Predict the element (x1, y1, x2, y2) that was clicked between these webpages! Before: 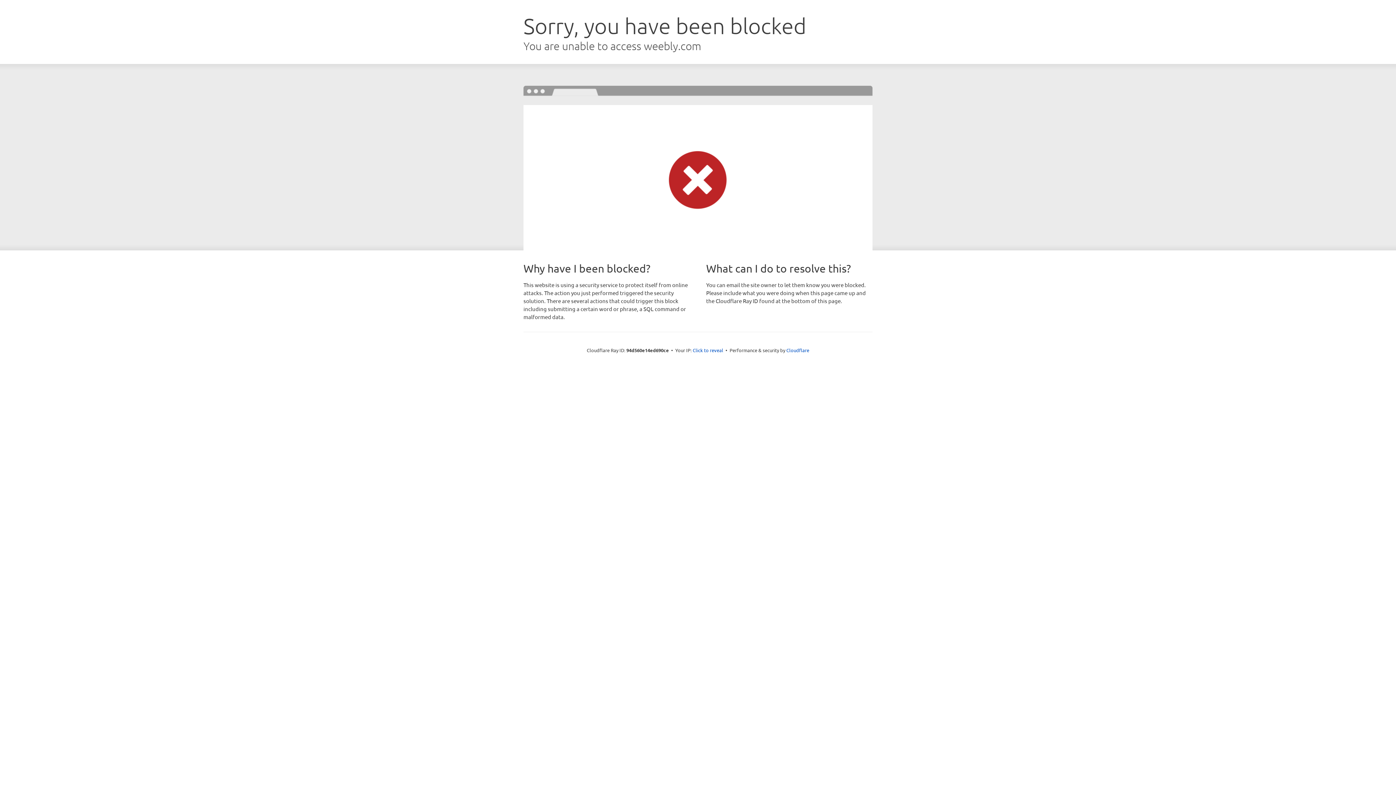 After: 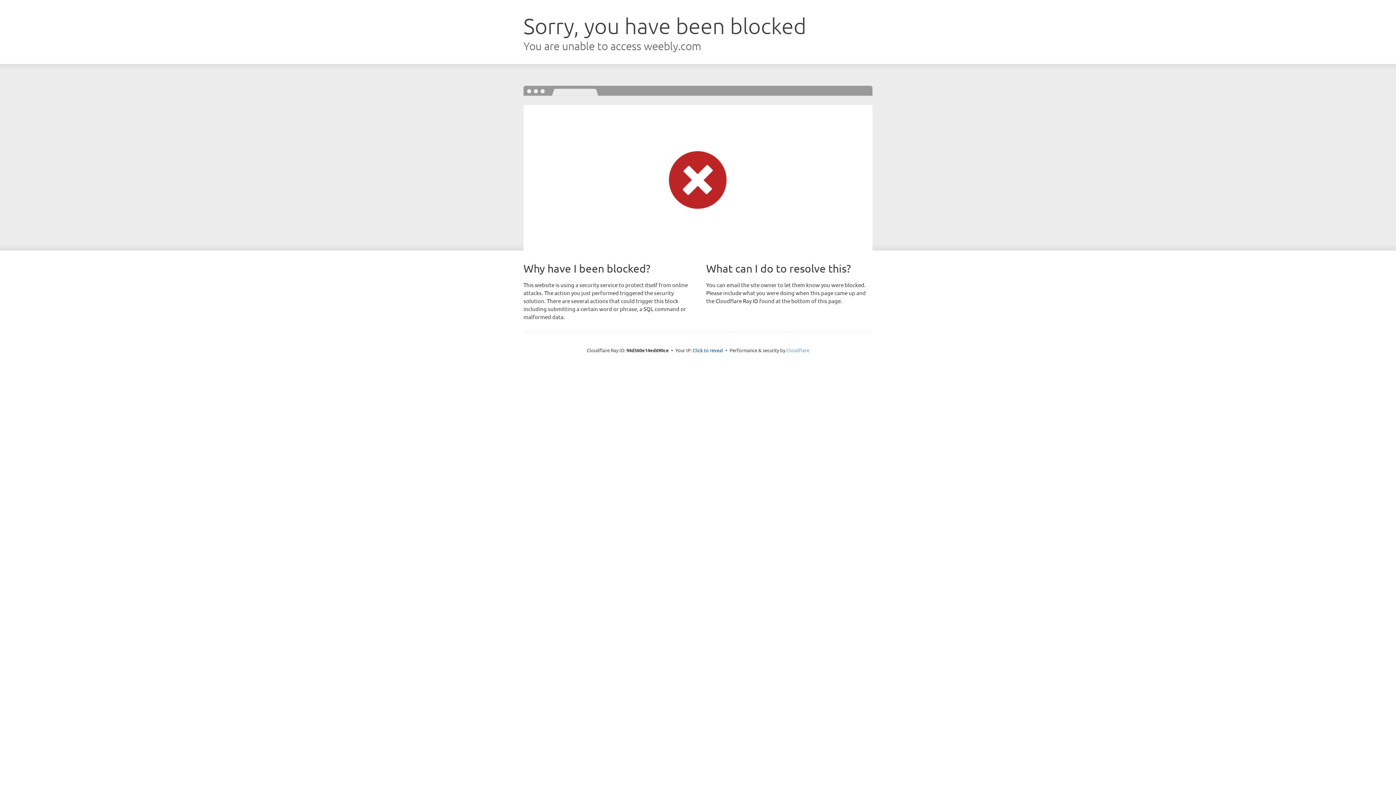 Action: label: Cloudflare bbox: (786, 347, 809, 353)